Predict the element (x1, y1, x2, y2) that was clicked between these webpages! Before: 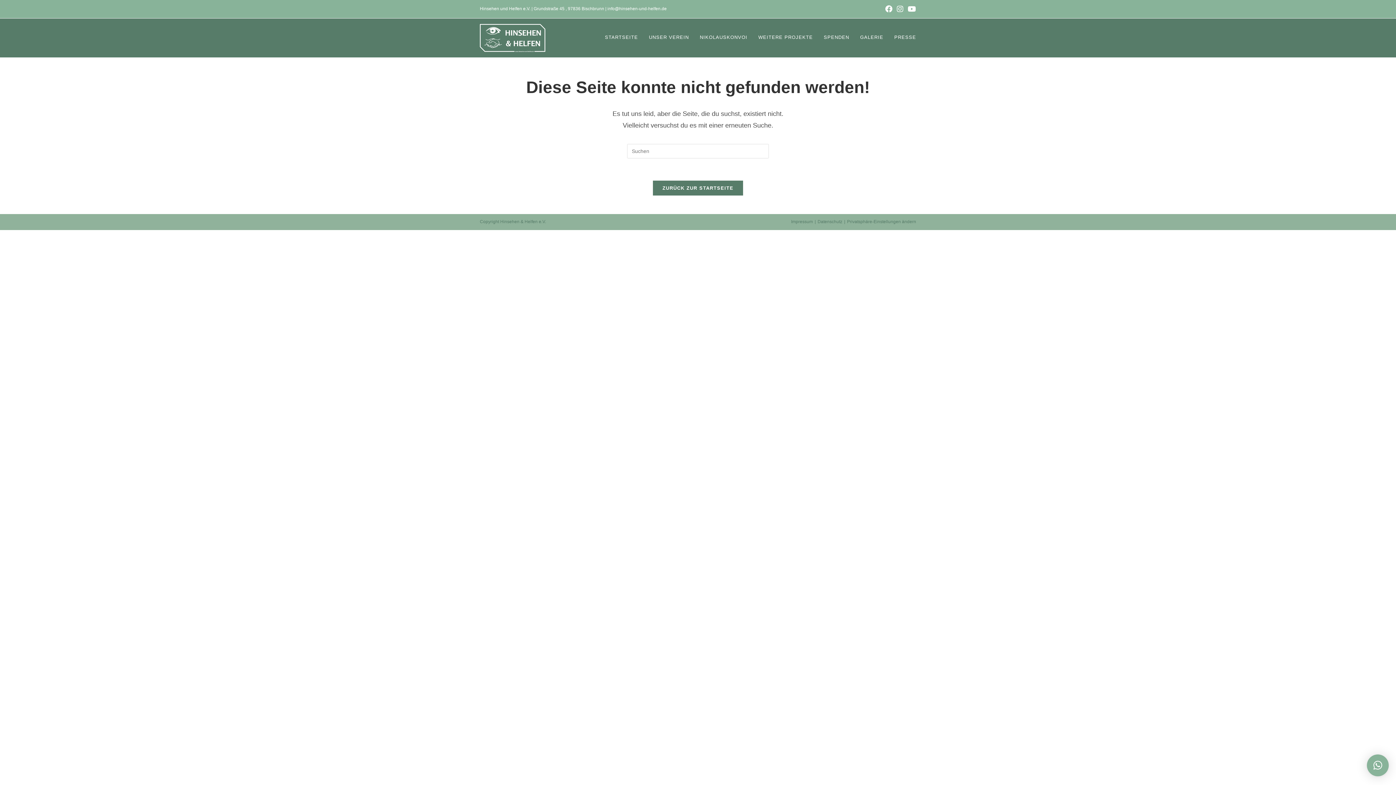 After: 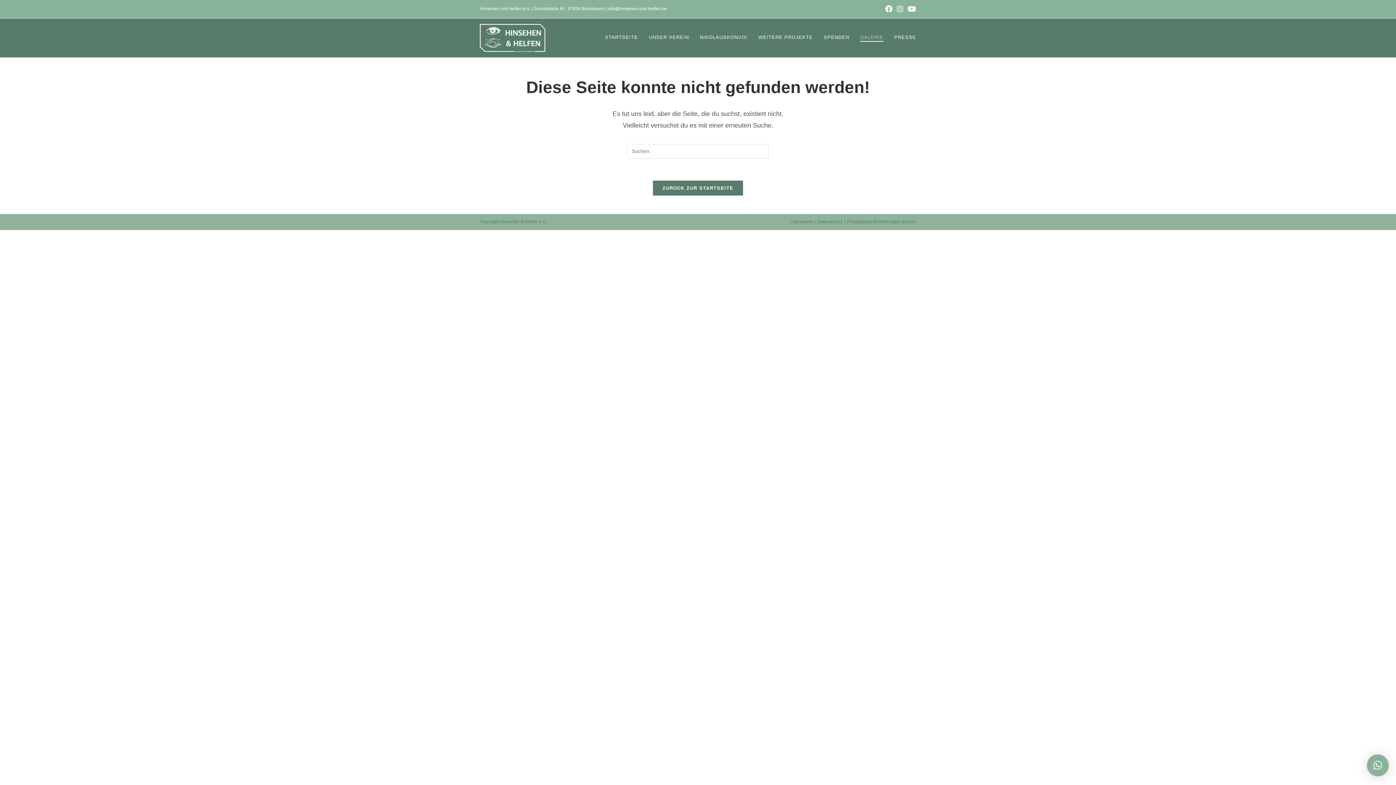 Action: bbox: (854, 24, 889, 50) label: GALERIE